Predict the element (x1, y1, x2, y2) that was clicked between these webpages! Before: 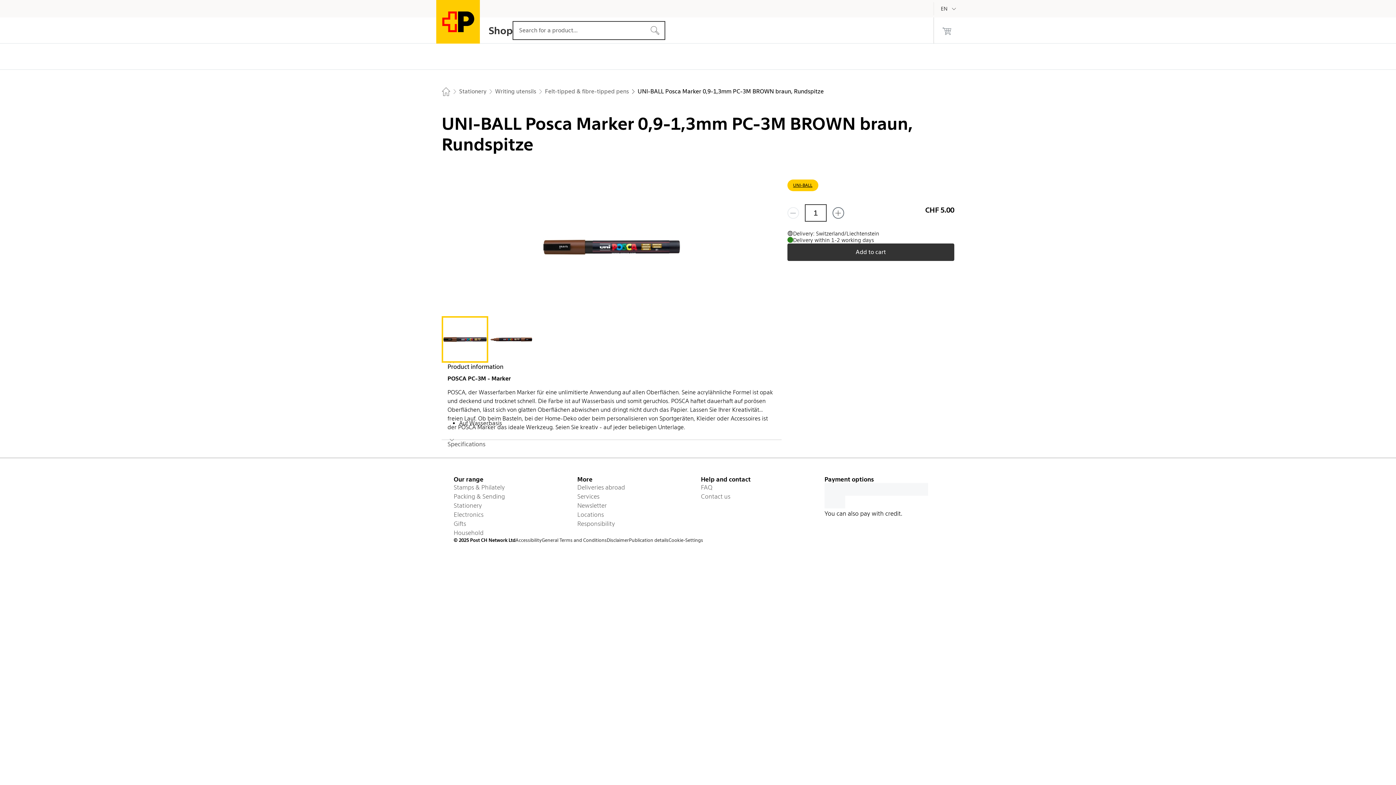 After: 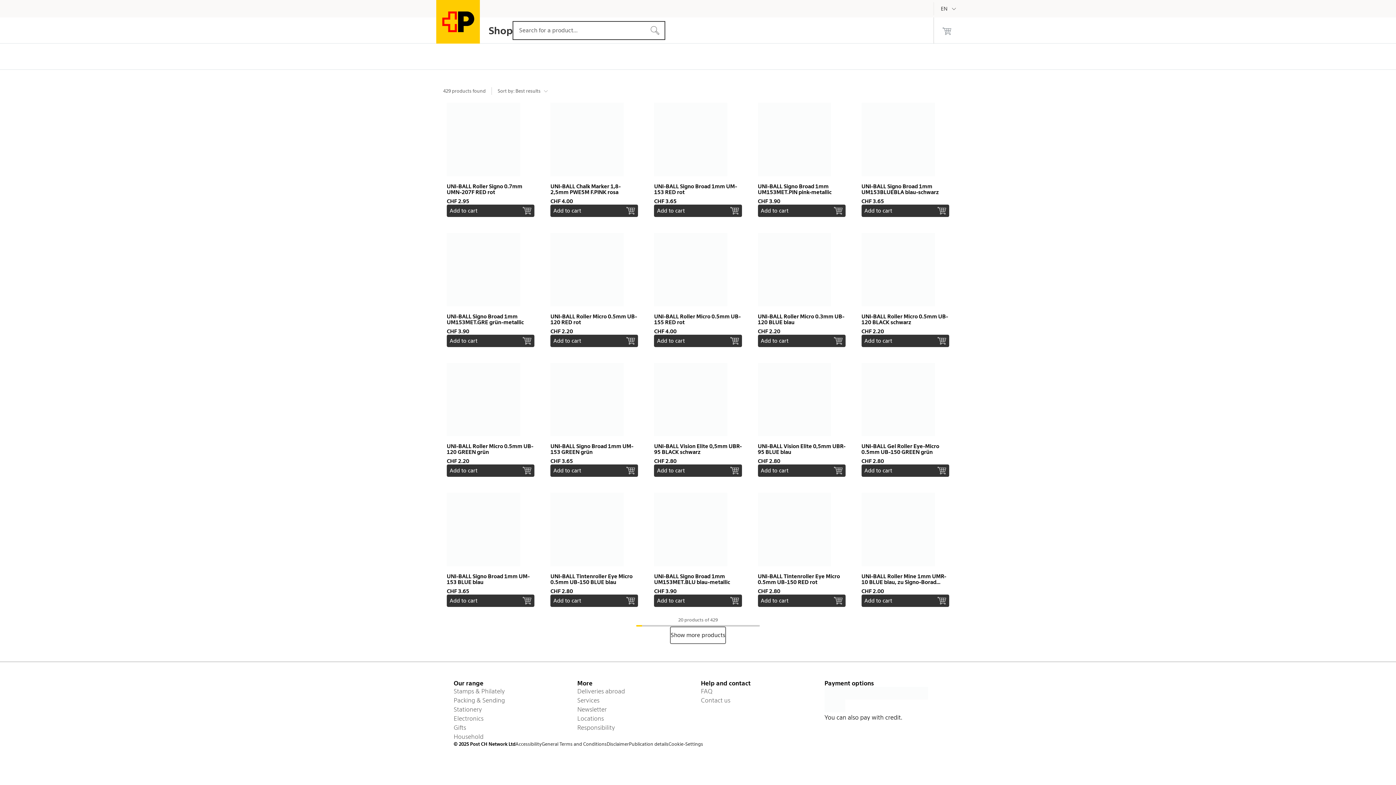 Action: label: UNI-BALL bbox: (793, 182, 812, 188)